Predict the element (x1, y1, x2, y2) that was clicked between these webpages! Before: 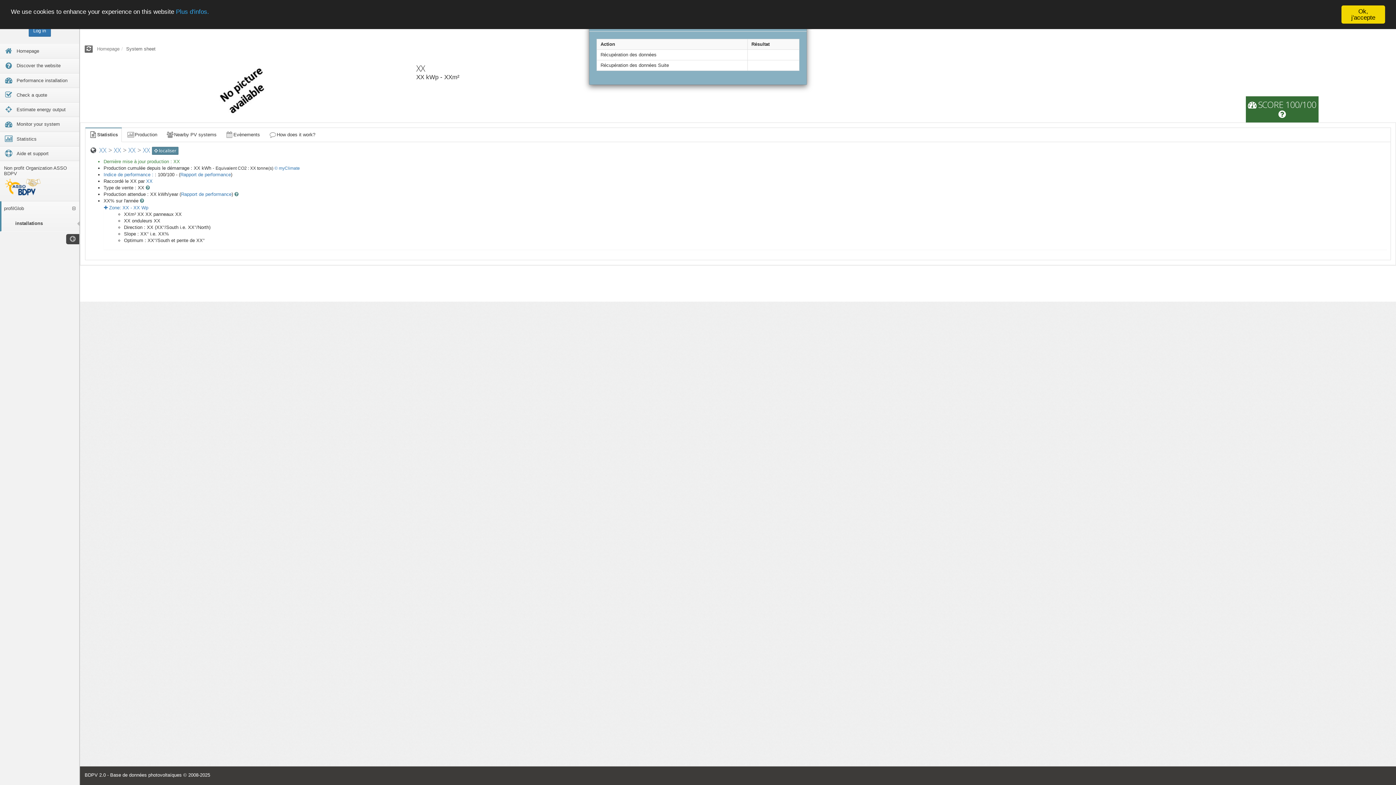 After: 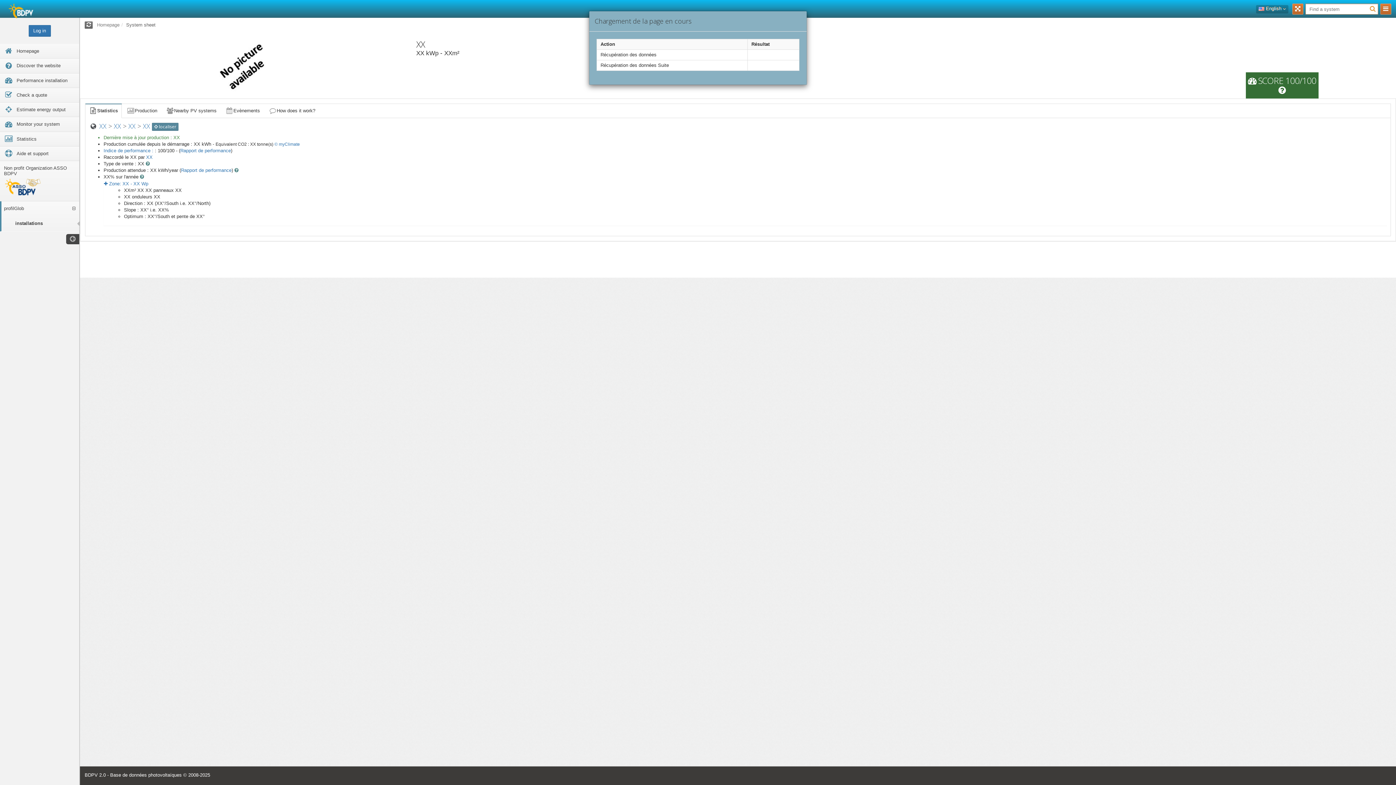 Action: bbox: (1341, 5, 1385, 23) label: Ok, j'accepte